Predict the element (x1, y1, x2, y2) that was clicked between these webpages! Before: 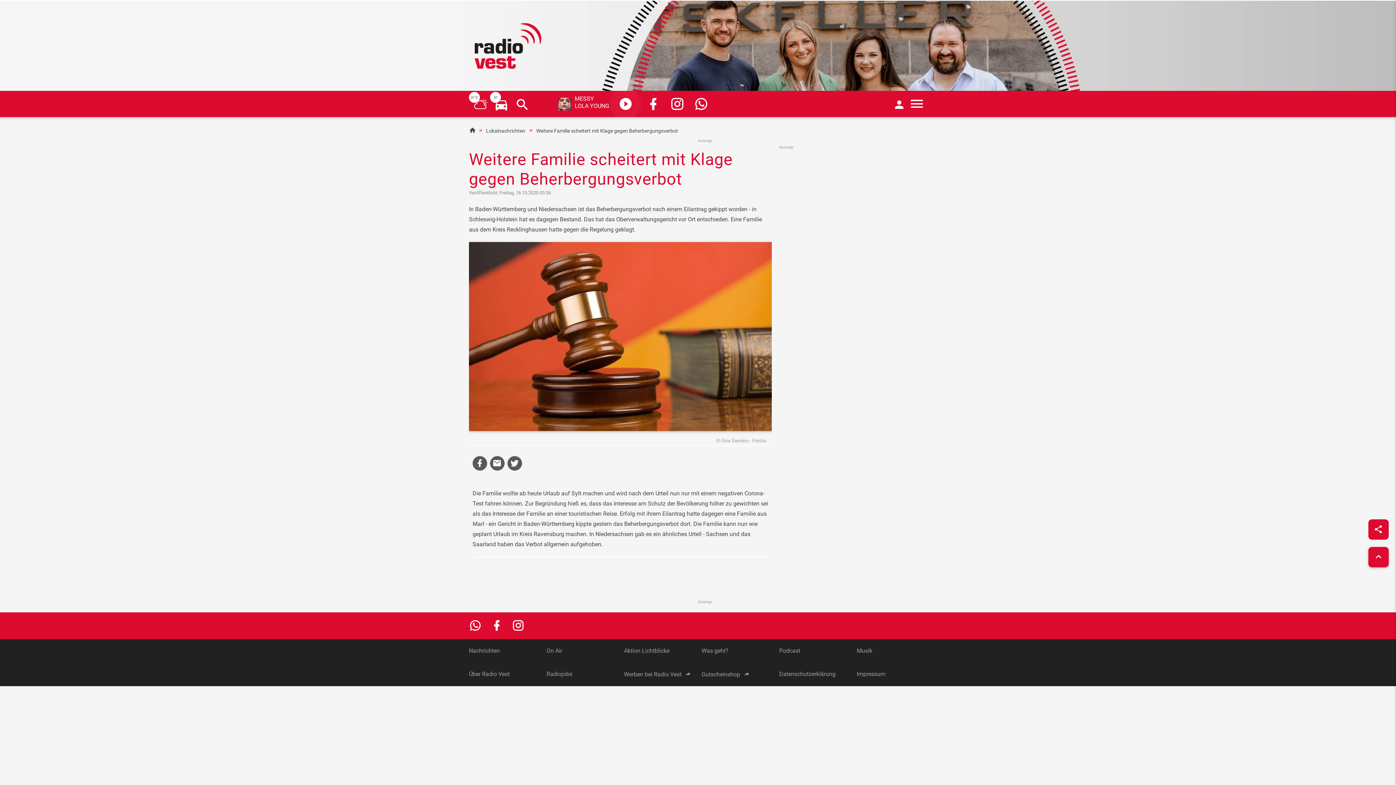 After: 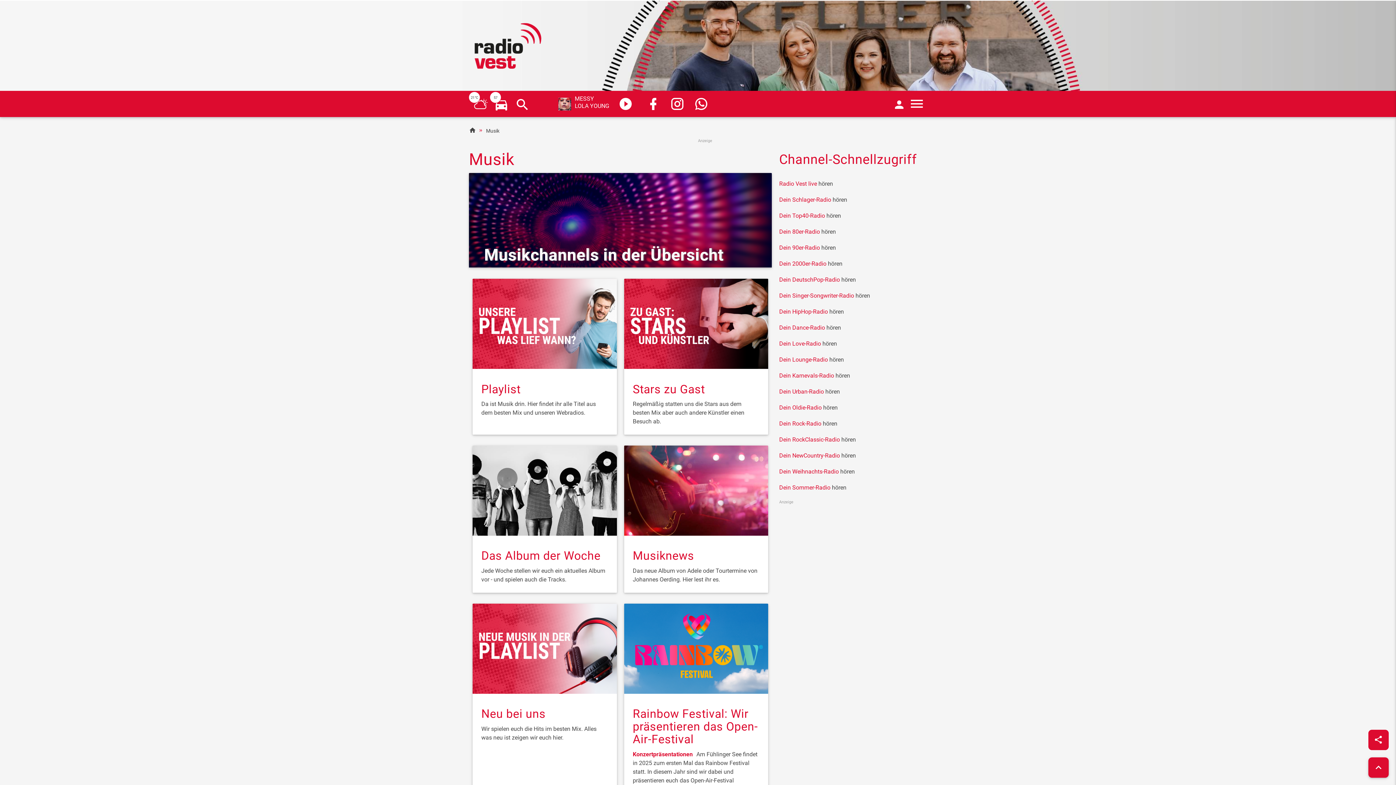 Action: label: Musik bbox: (856, 631, 872, 638)